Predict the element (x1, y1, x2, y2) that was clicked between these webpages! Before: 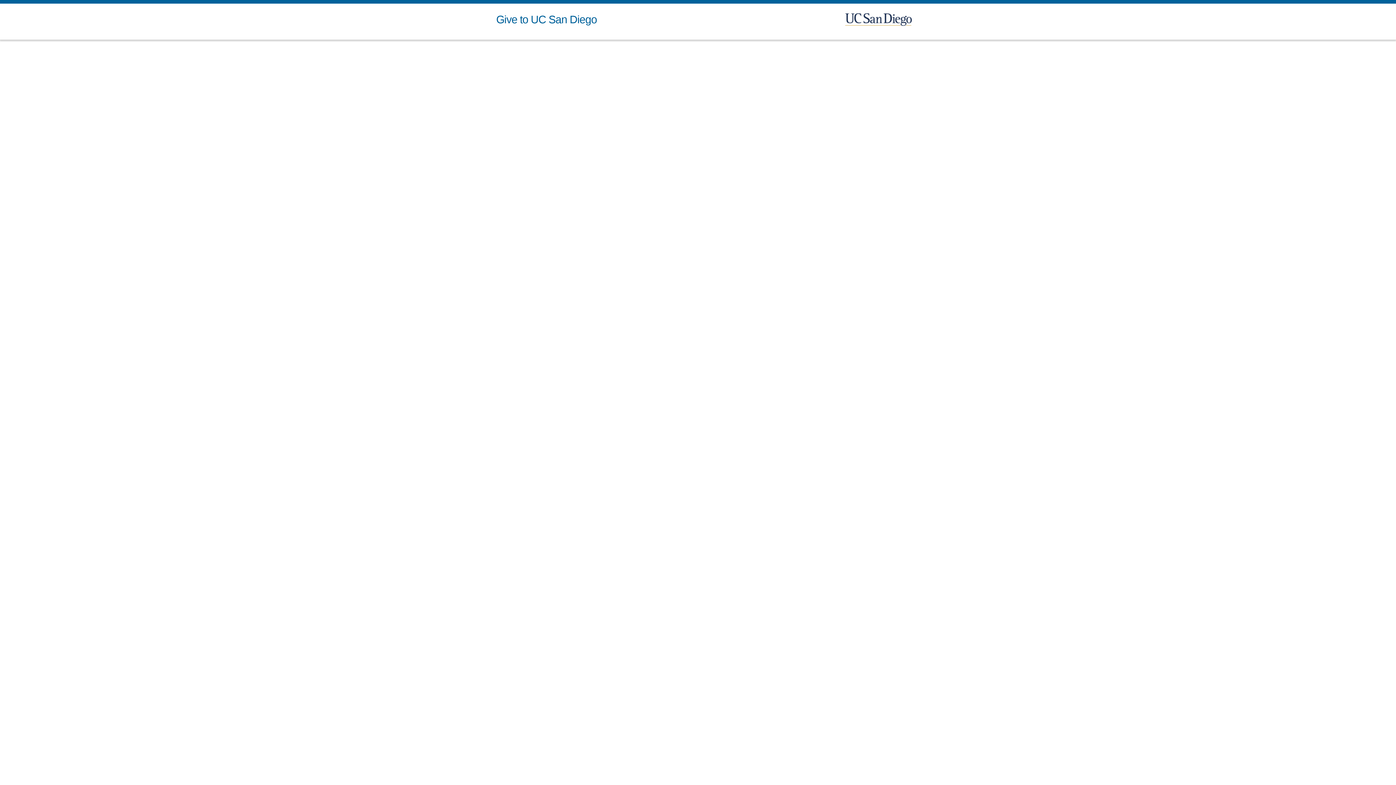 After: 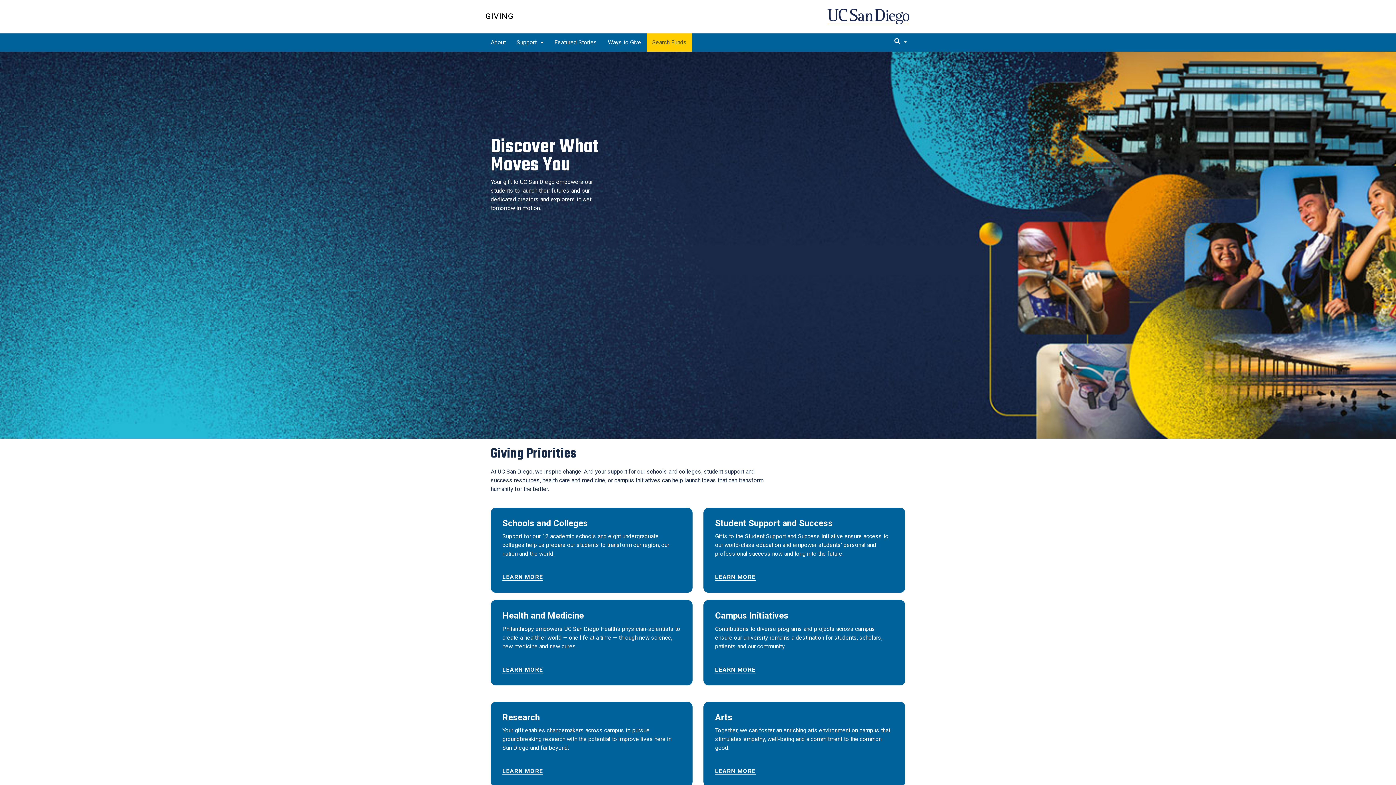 Action: bbox: (845, 14, 912, 22)